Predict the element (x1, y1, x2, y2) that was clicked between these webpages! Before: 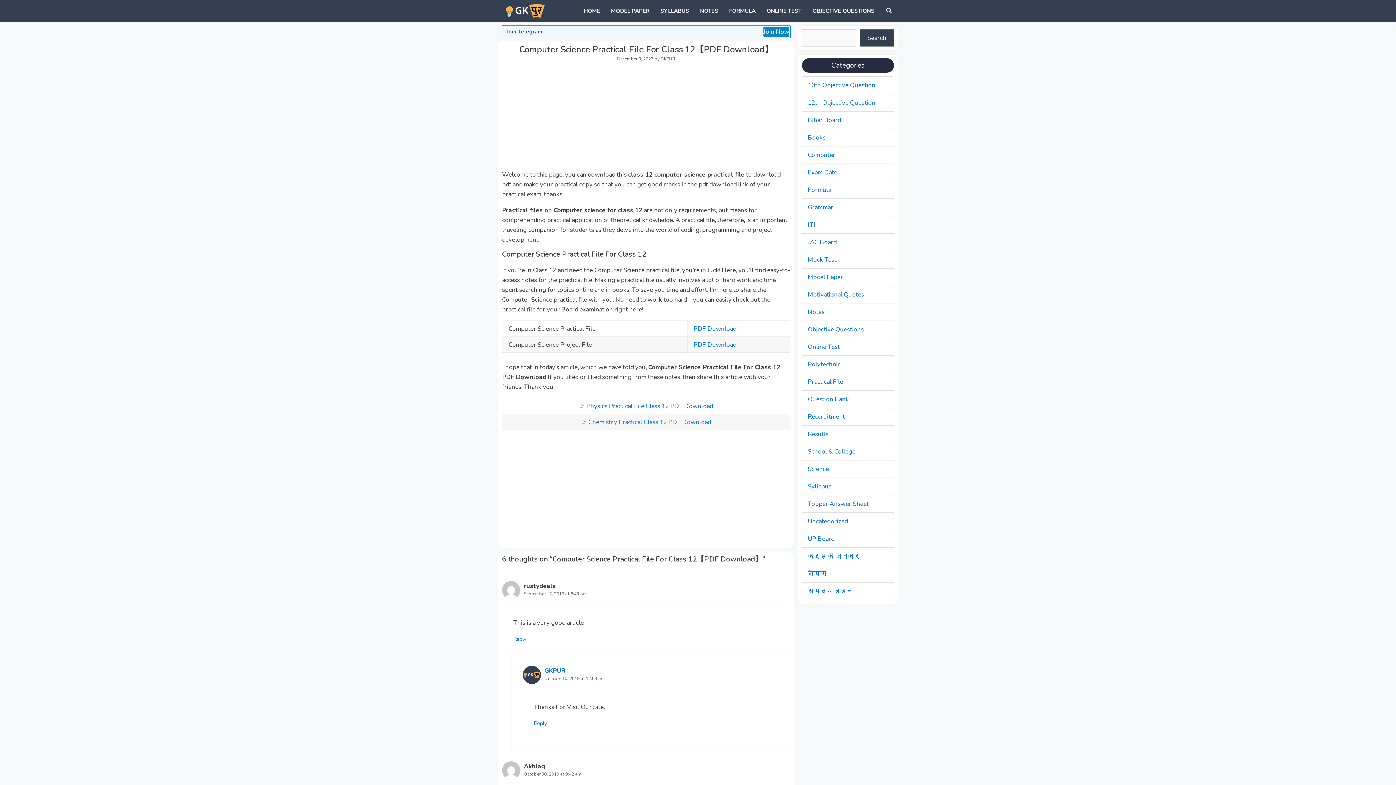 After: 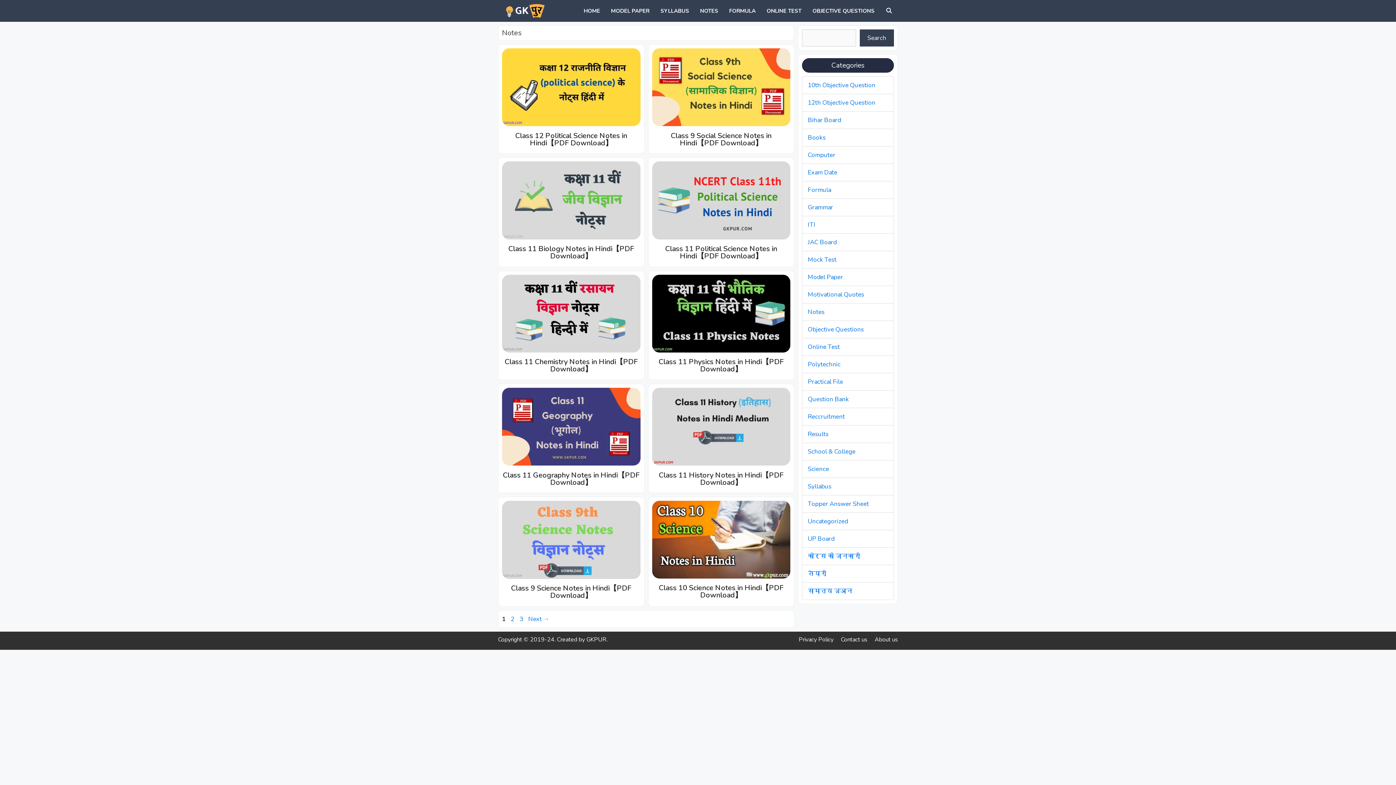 Action: bbox: (808, 308, 824, 316) label: Notes